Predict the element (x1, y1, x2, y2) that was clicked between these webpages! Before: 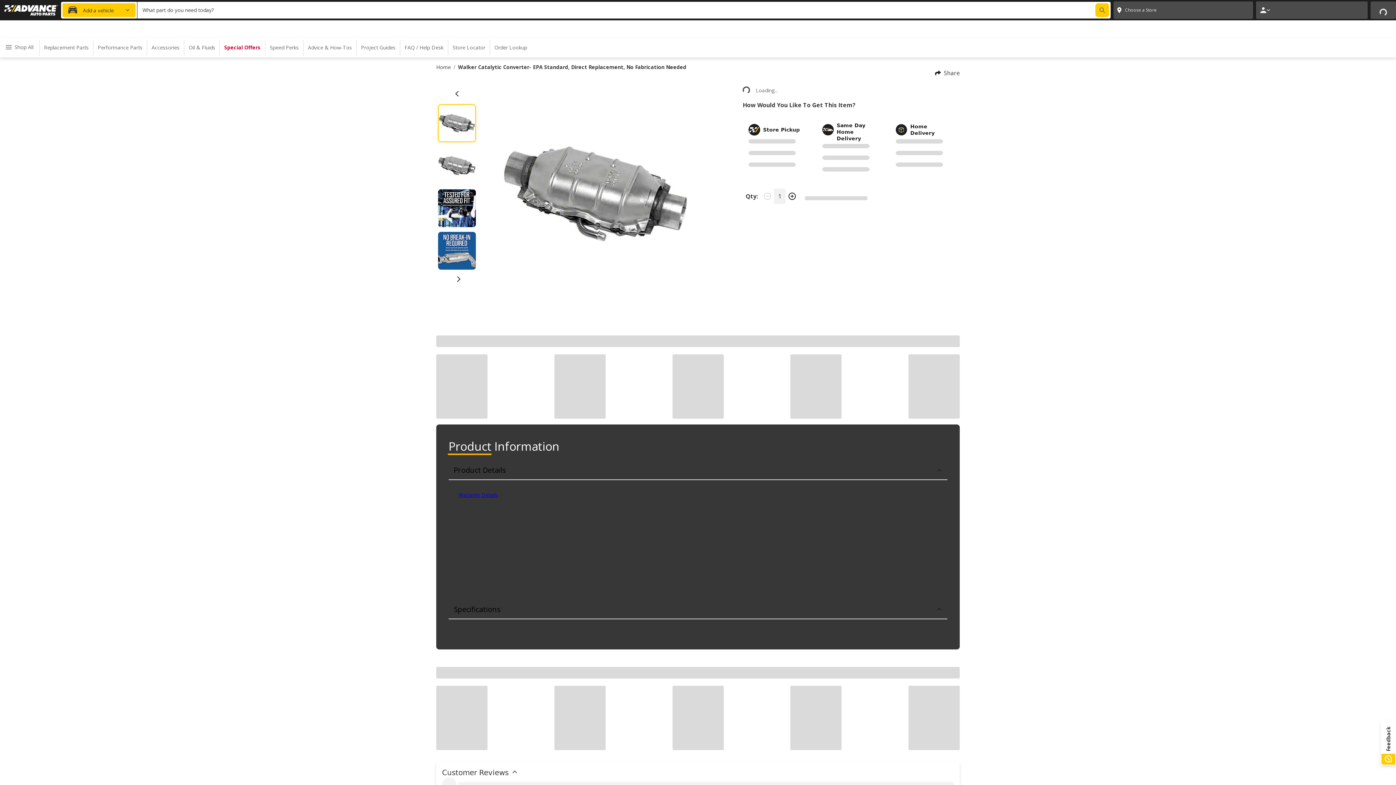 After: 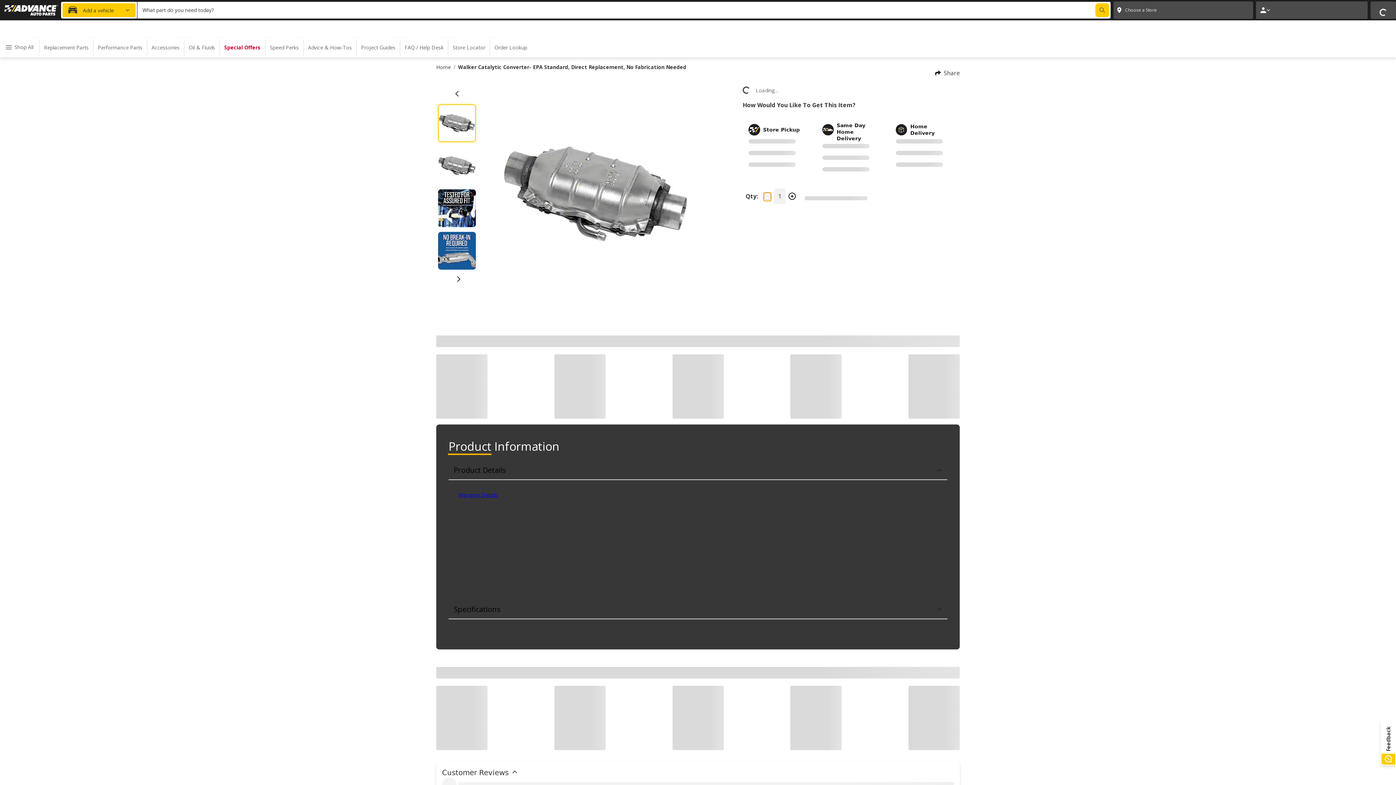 Action: bbox: (764, 192, 771, 200)